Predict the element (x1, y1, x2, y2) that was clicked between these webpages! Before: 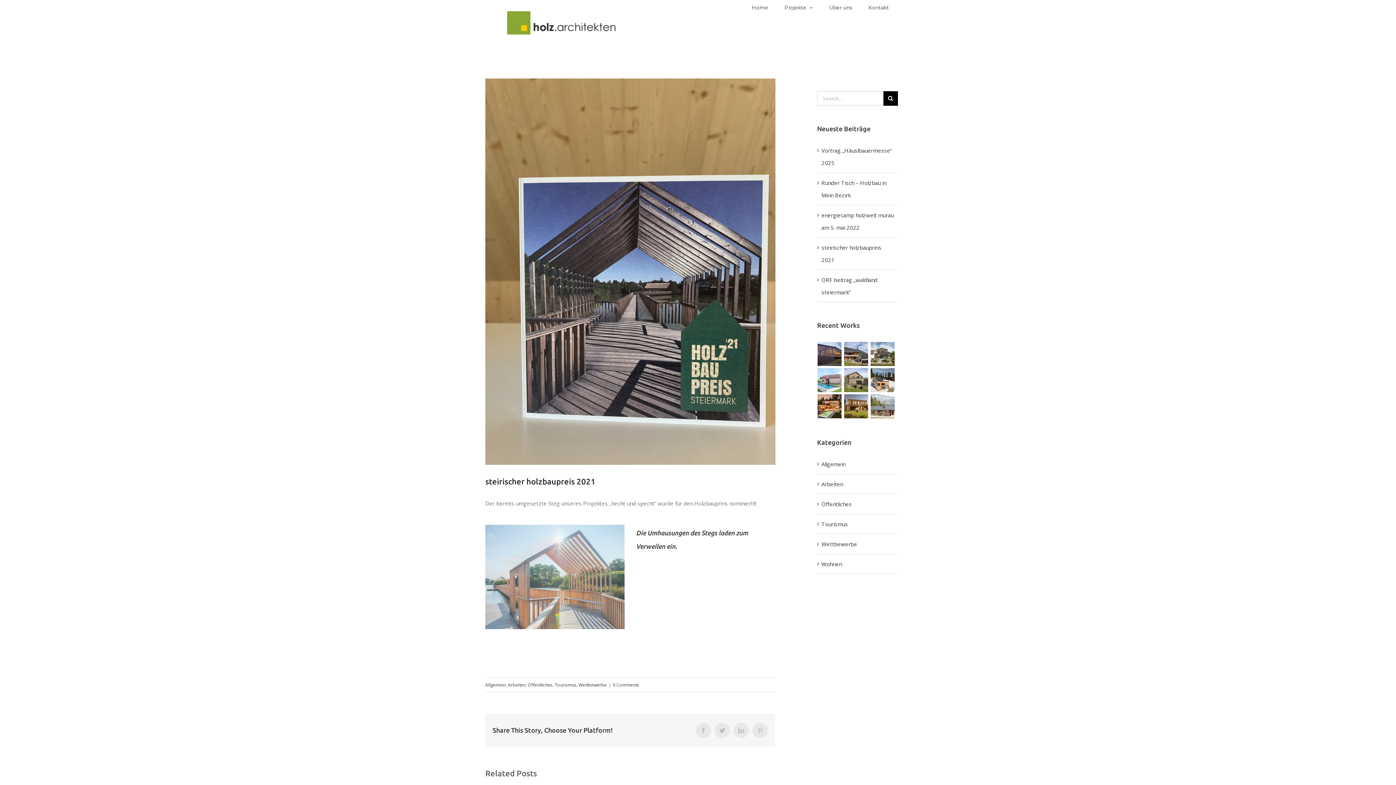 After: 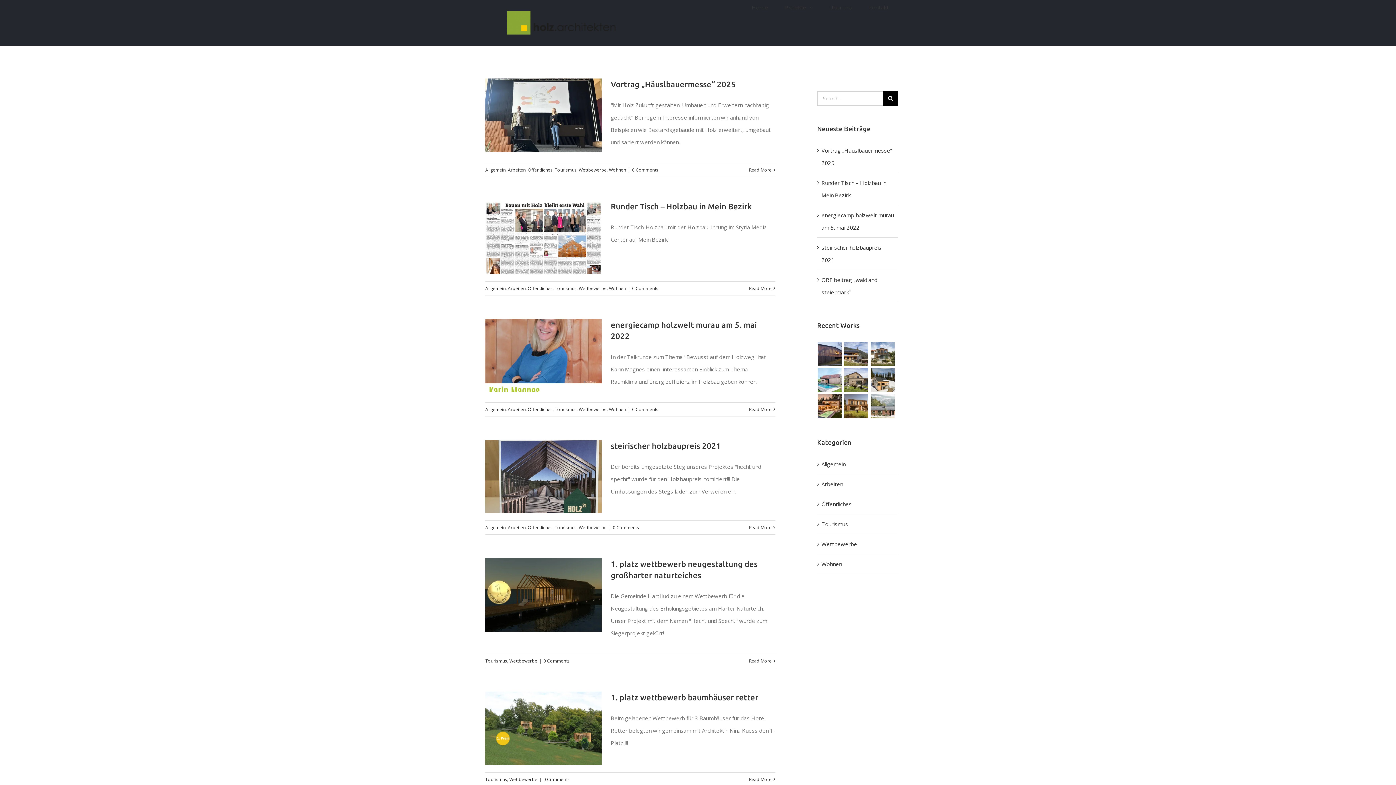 Action: bbox: (821, 538, 894, 550) label: Wettbewerbe